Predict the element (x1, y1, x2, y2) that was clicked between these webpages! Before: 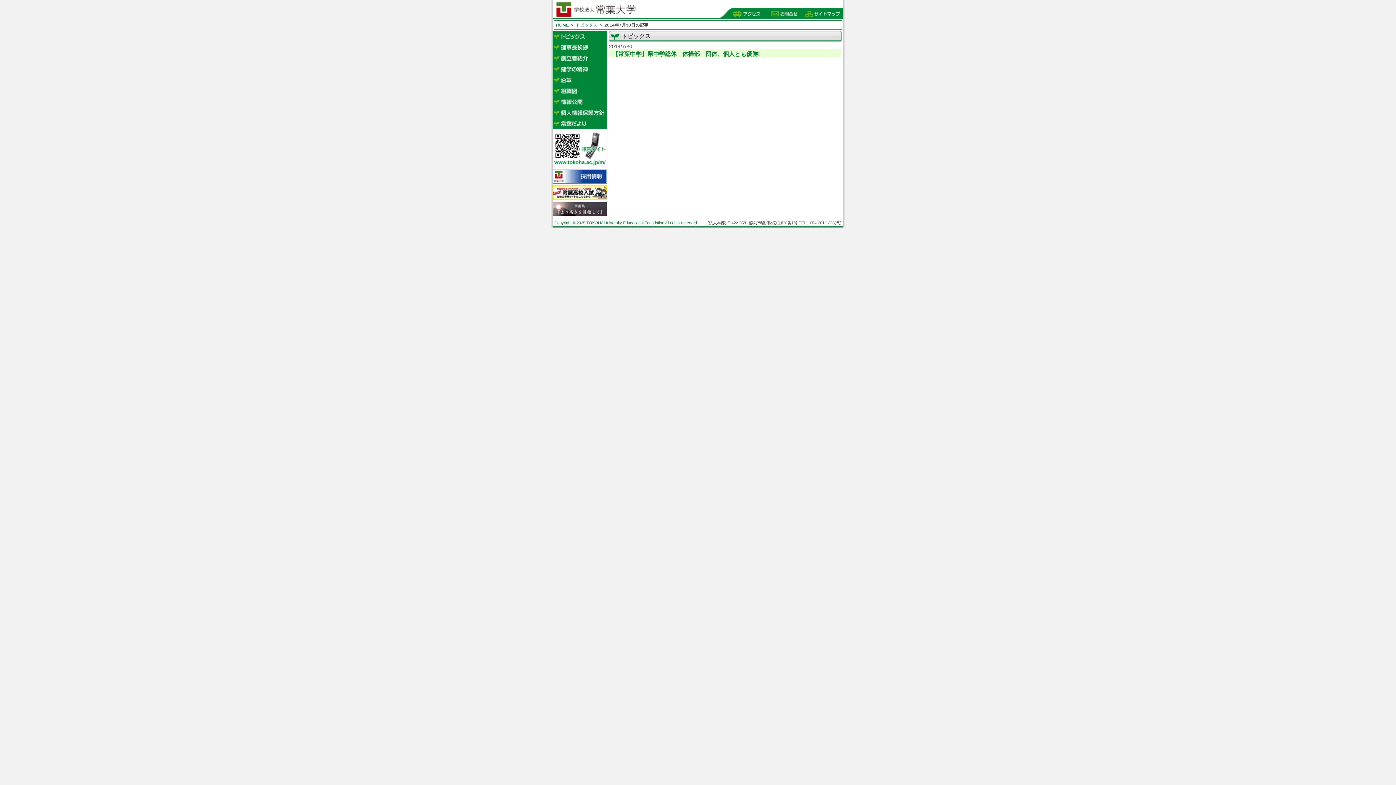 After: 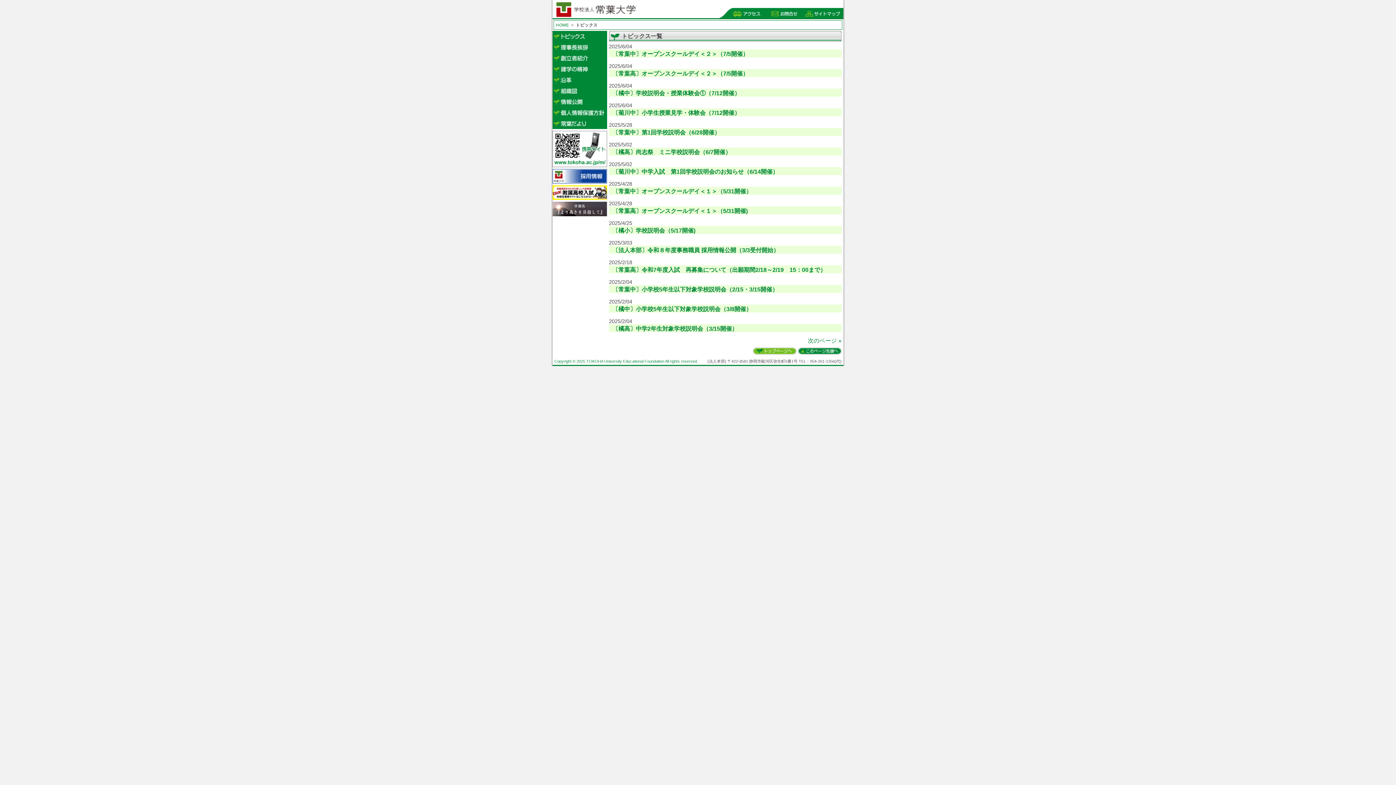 Action: bbox: (552, 35, 607, 41)